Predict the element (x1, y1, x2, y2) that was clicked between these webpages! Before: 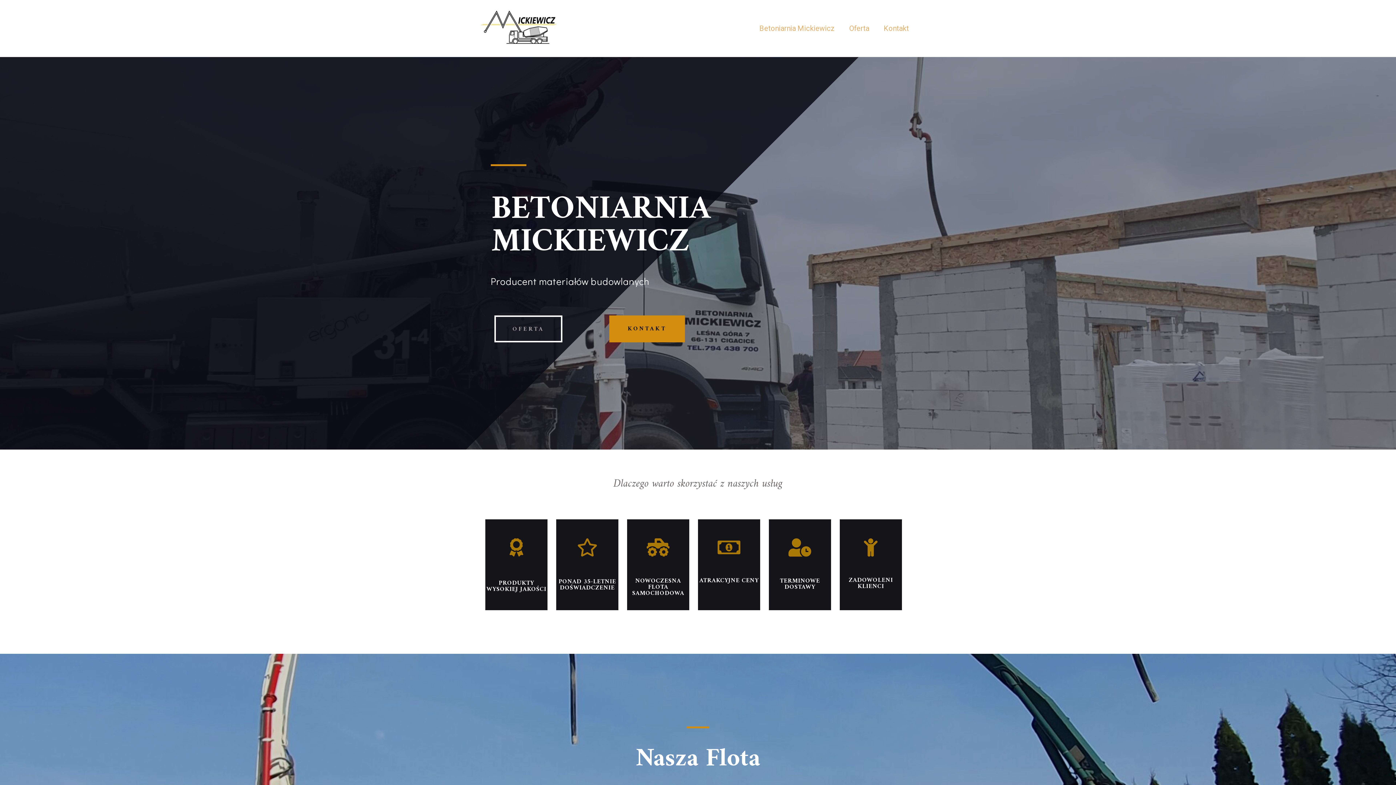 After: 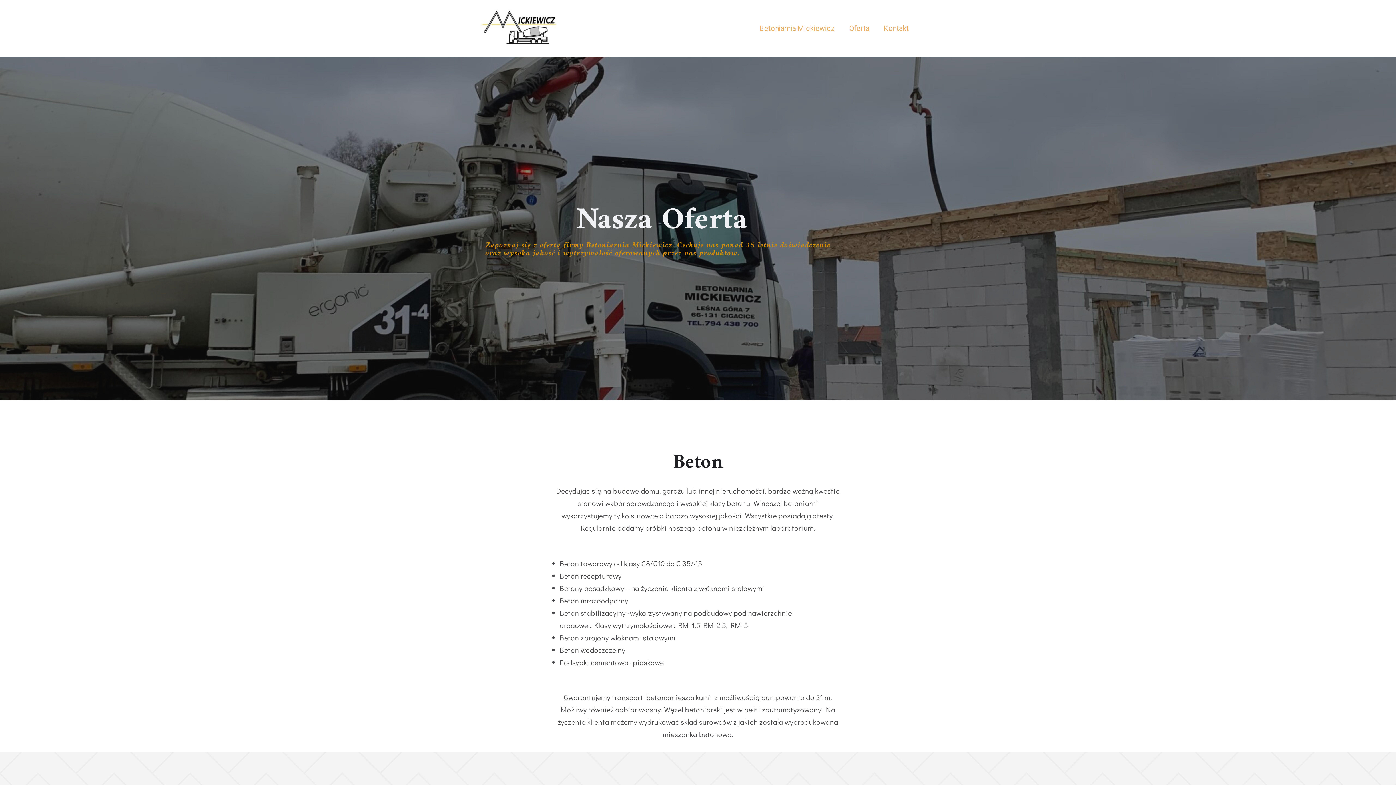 Action: bbox: (842, 15, 876, 41) label: Oferta